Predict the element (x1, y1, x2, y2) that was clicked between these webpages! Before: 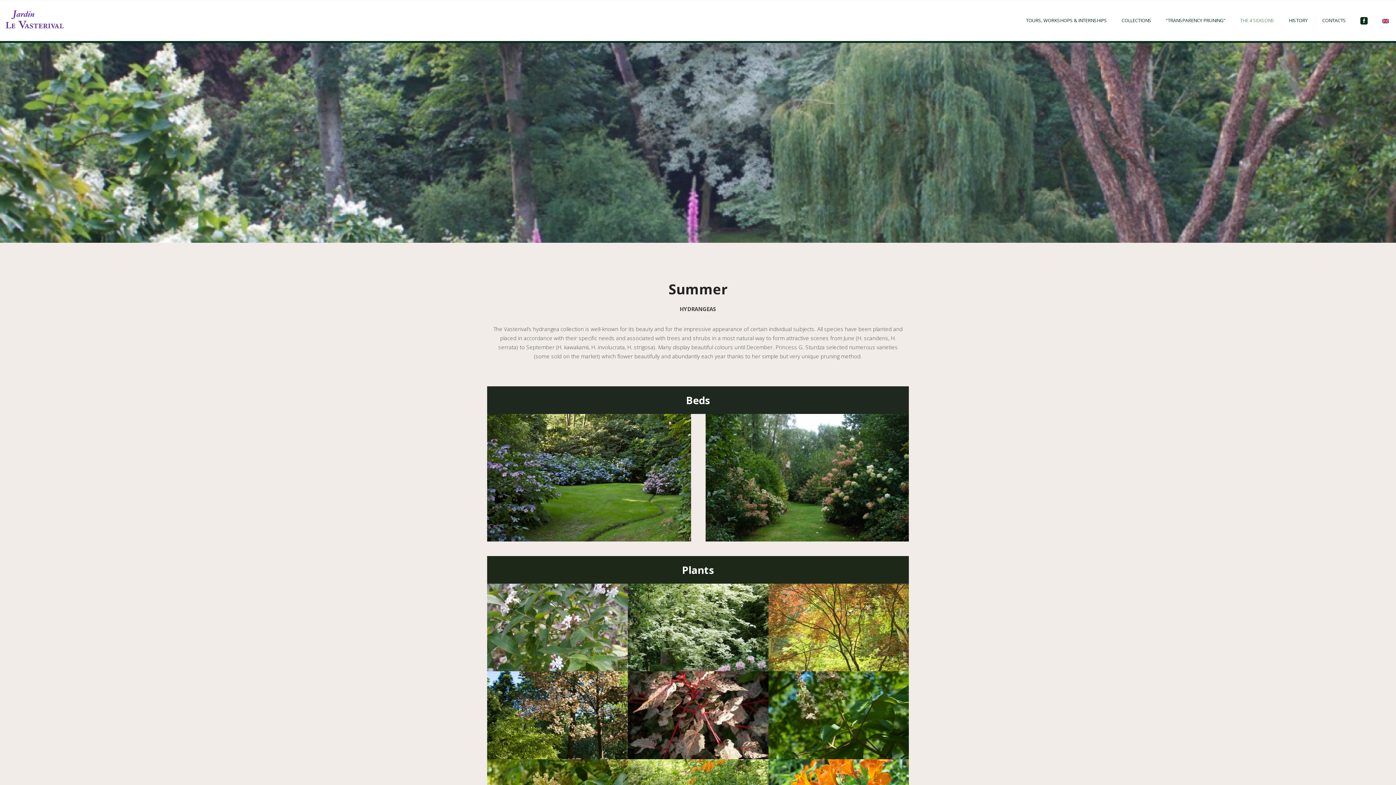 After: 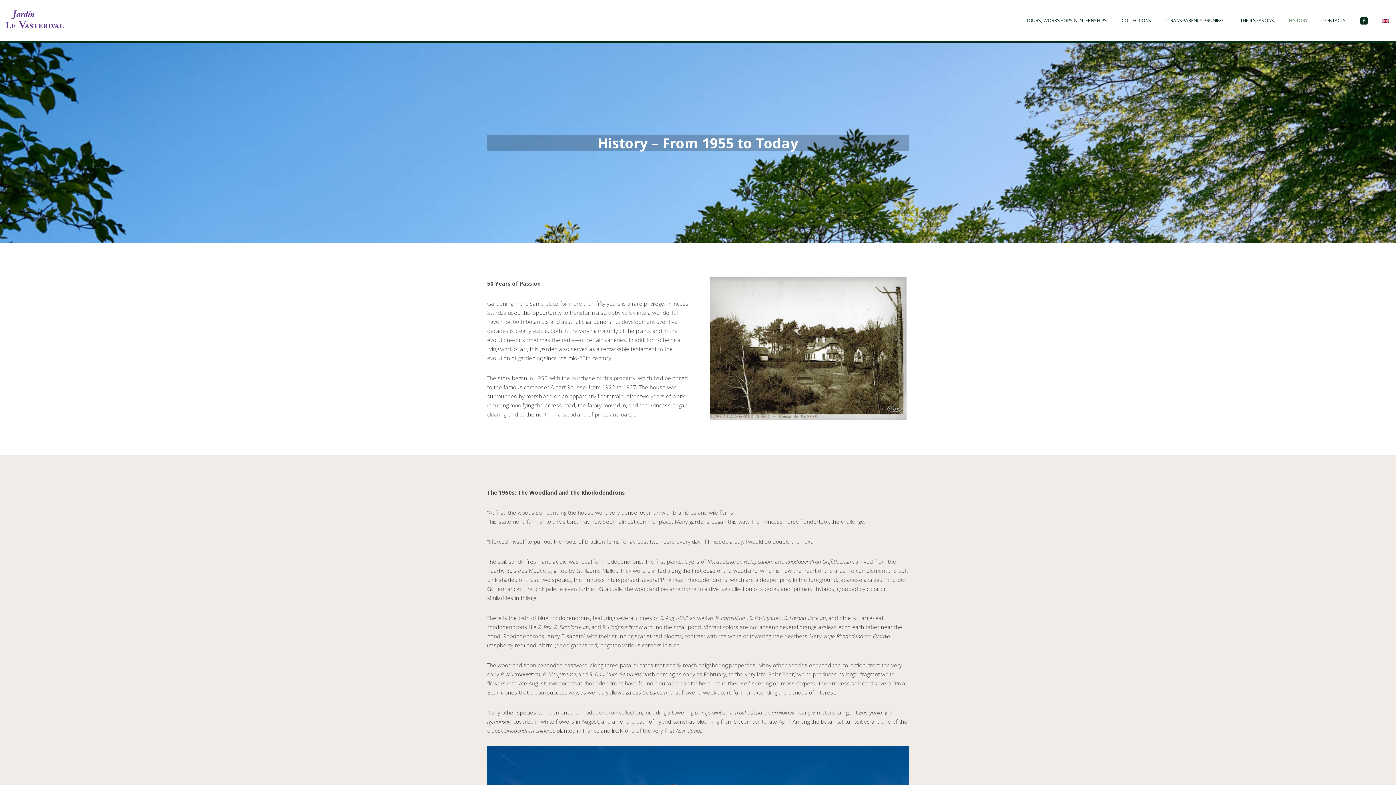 Action: bbox: (1281, 17, 1315, 23) label: HISTORY